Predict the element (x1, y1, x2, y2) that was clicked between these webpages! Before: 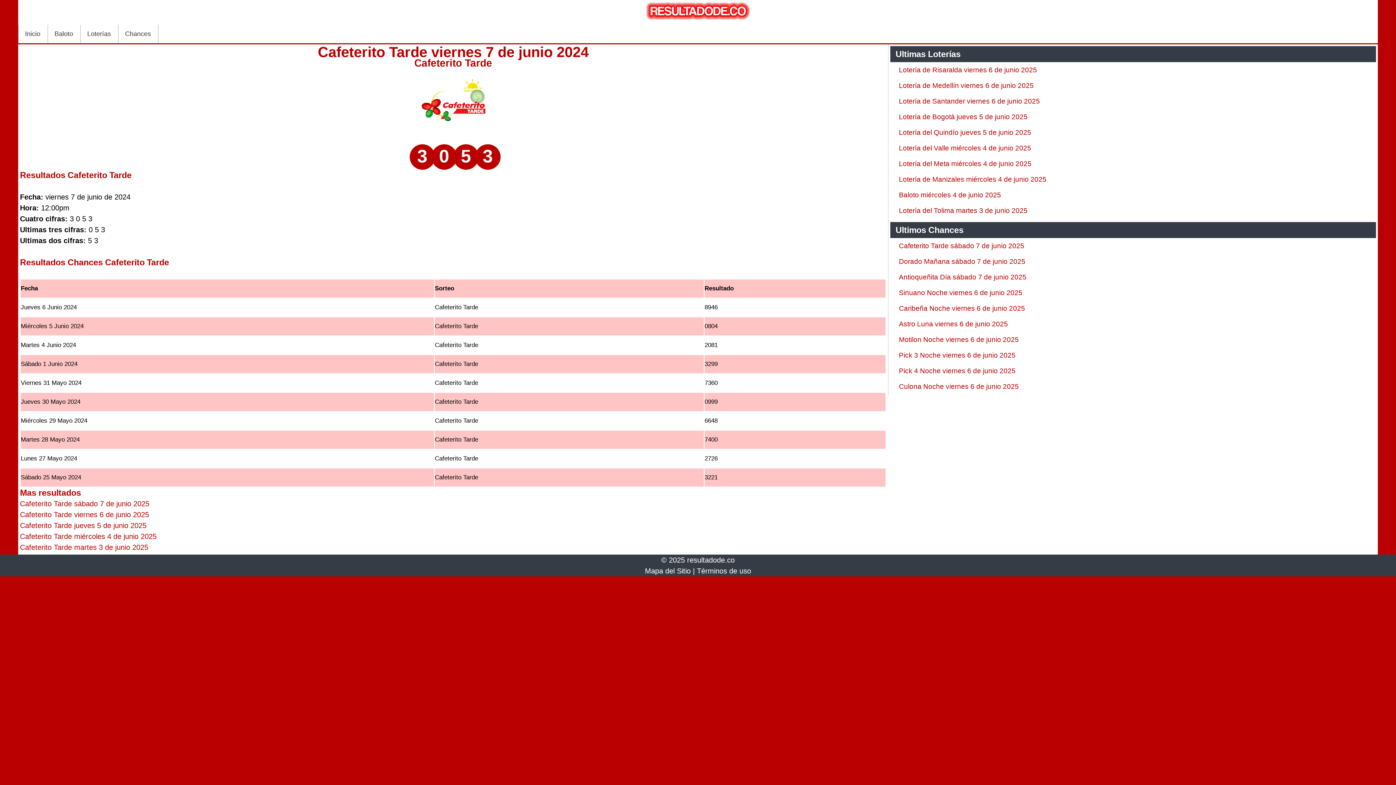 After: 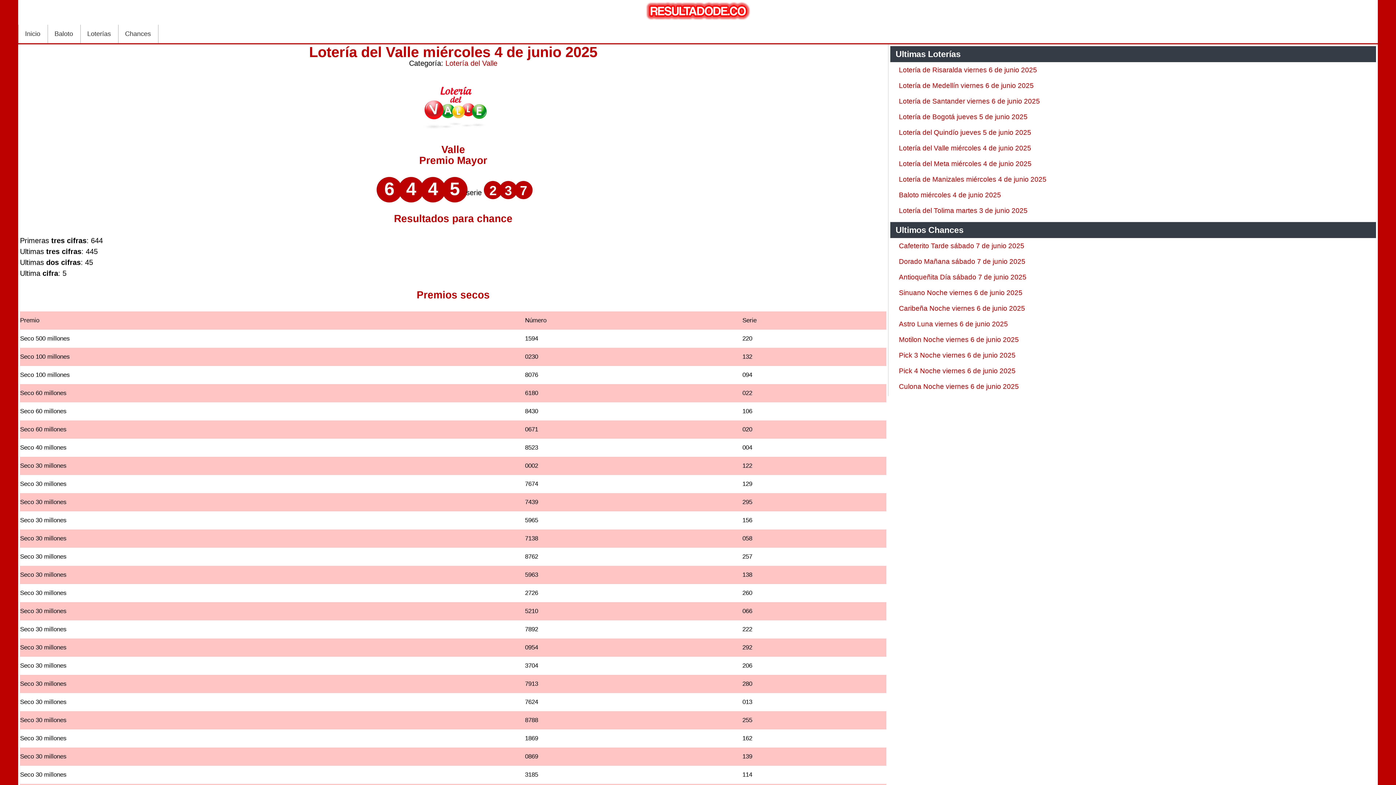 Action: bbox: (899, 144, 1031, 152) label: Lotería del Valle miércoles 4 de junio 2025